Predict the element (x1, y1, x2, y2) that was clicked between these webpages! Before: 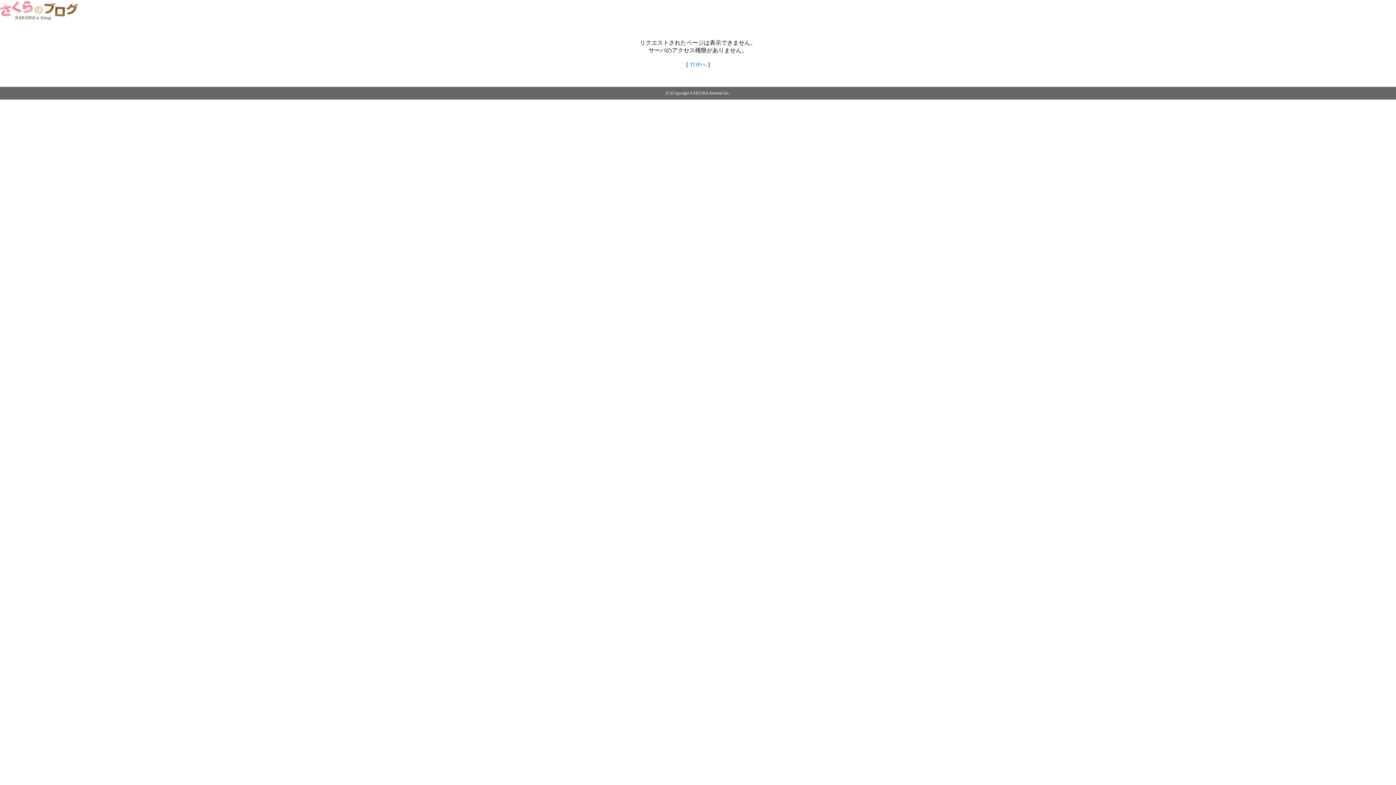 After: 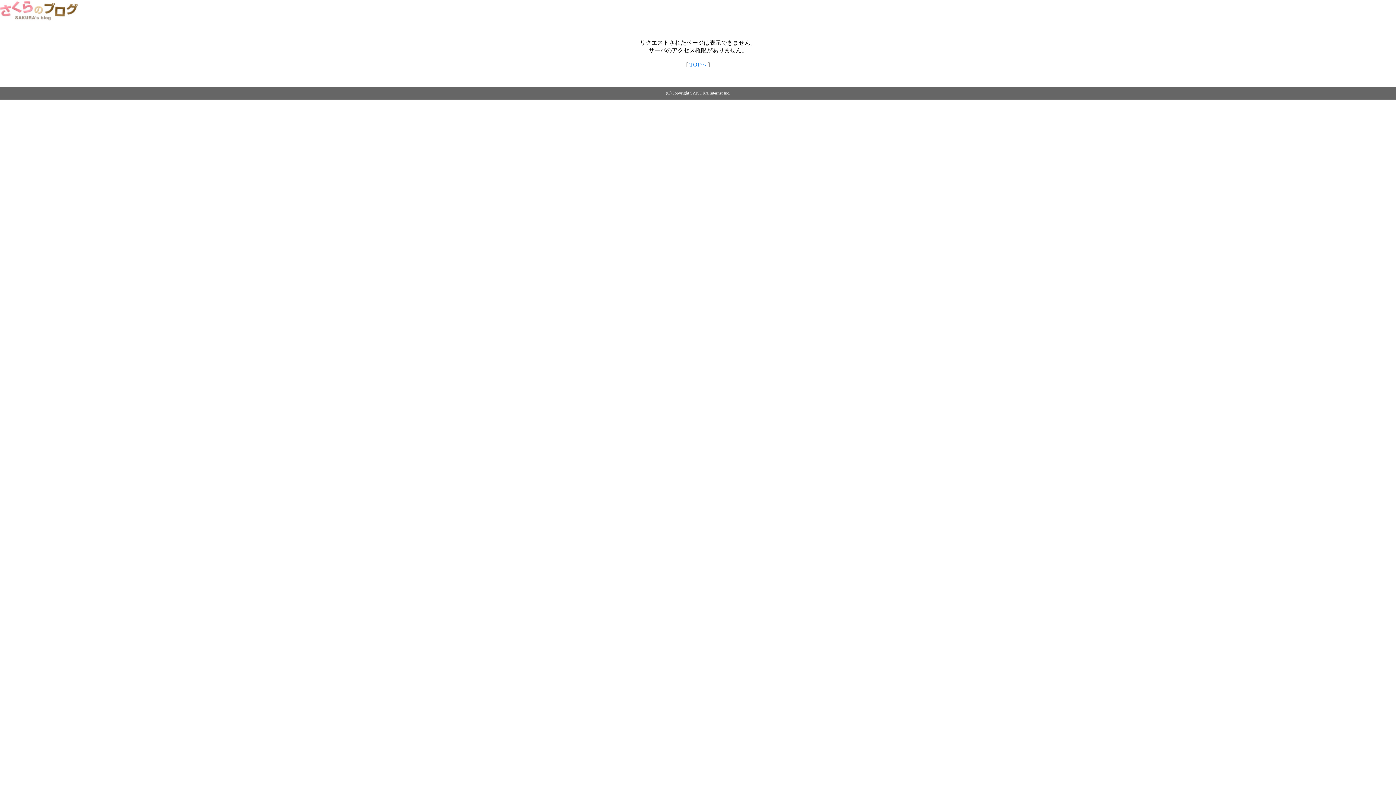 Action: bbox: (689, 61, 706, 67) label: TOPへ